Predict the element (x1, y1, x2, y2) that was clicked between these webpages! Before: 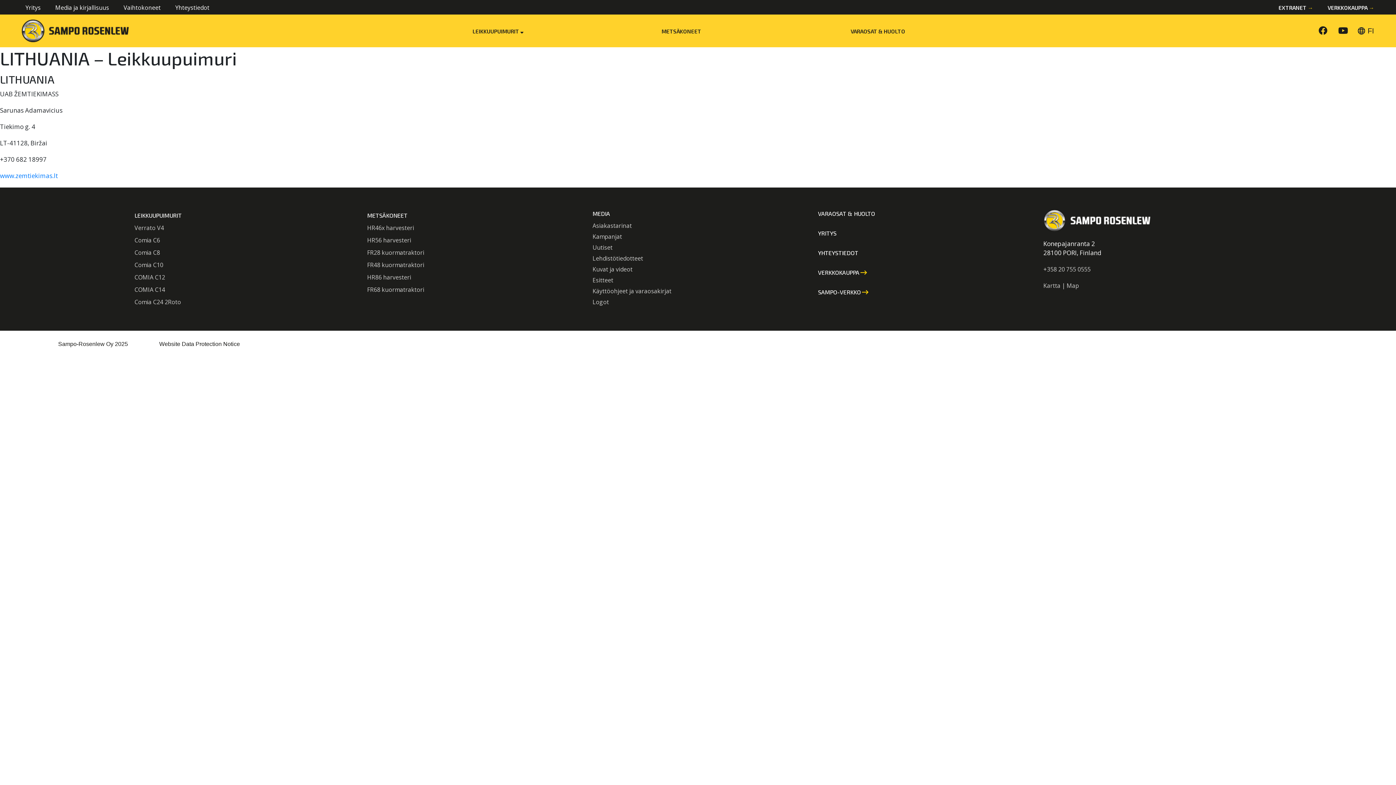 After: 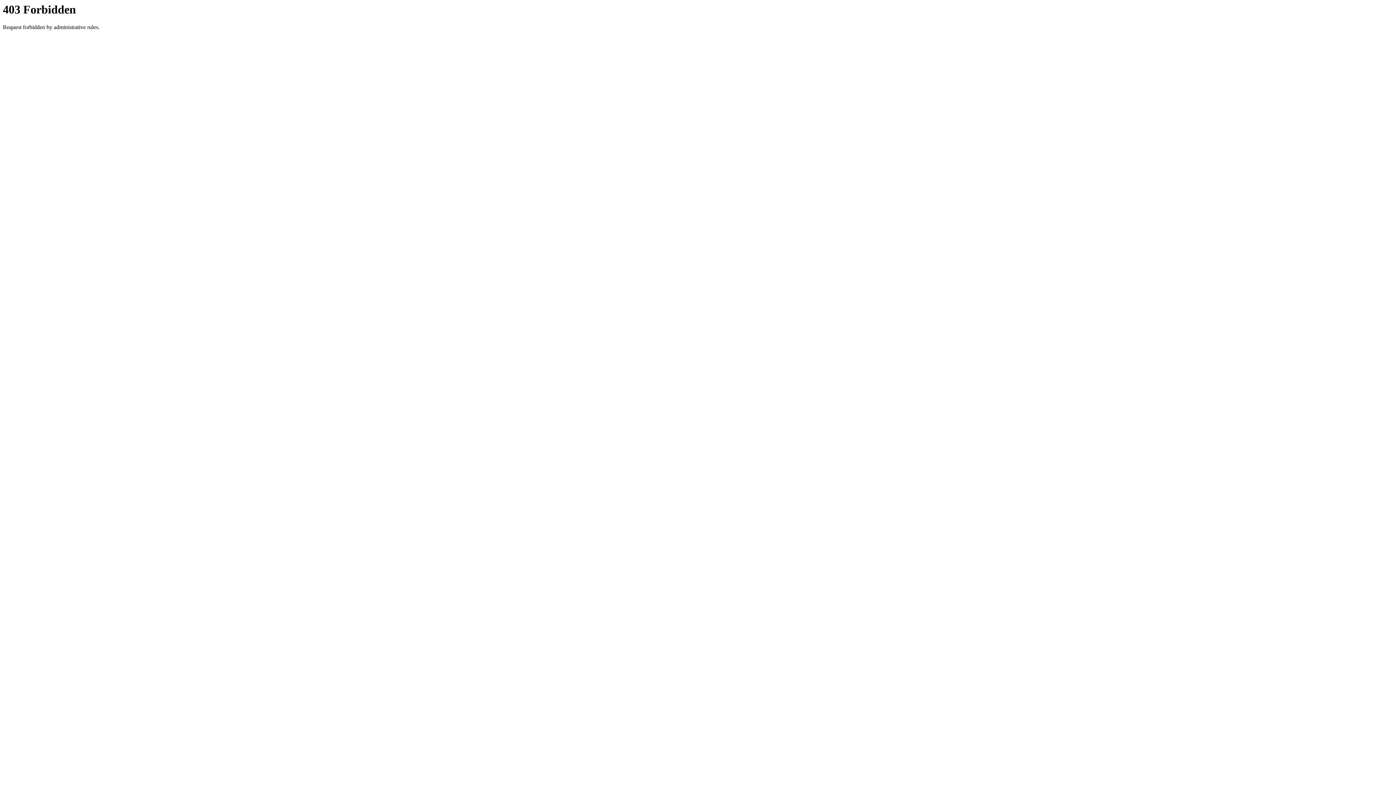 Action: label: VERKKOKAUPPA
keyboard_backspace bbox: (818, 268, 1029, 277)